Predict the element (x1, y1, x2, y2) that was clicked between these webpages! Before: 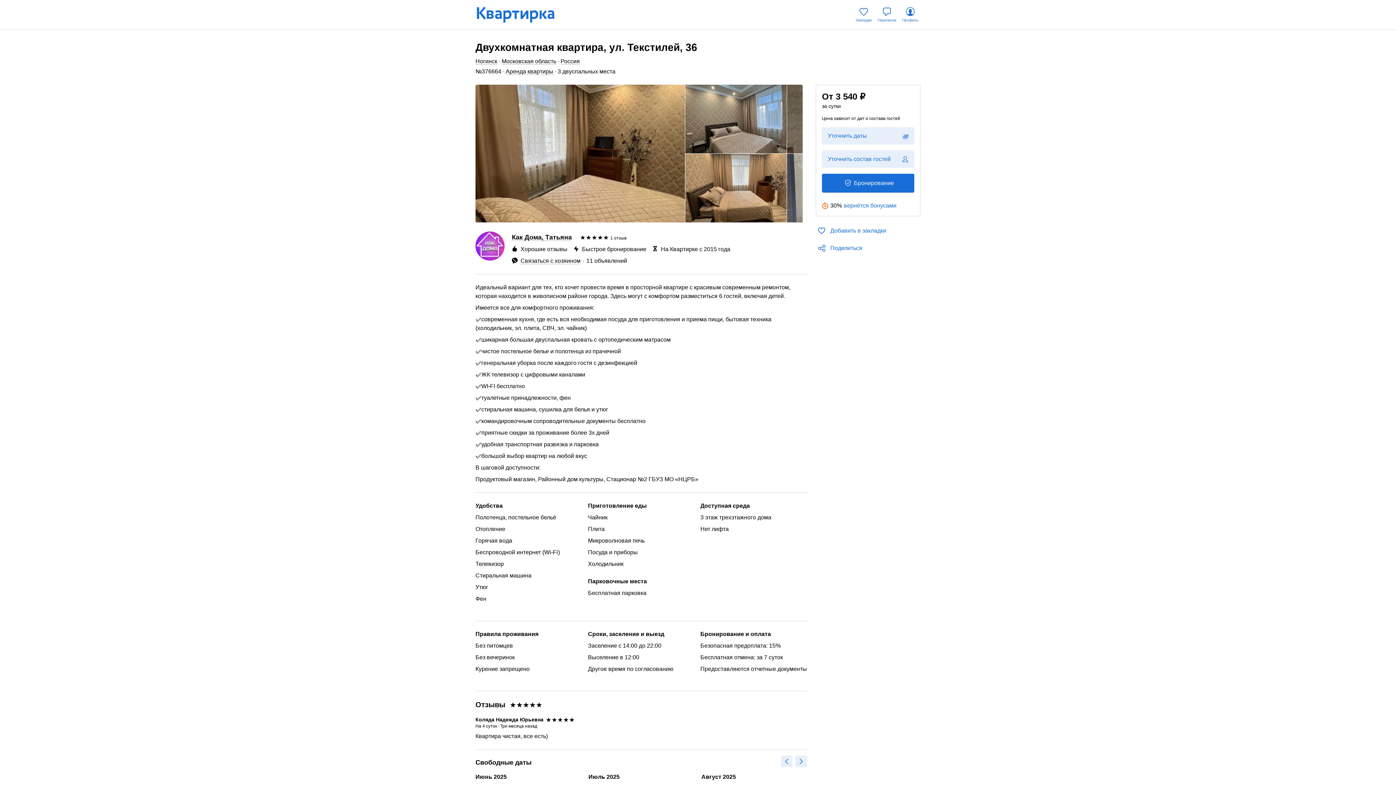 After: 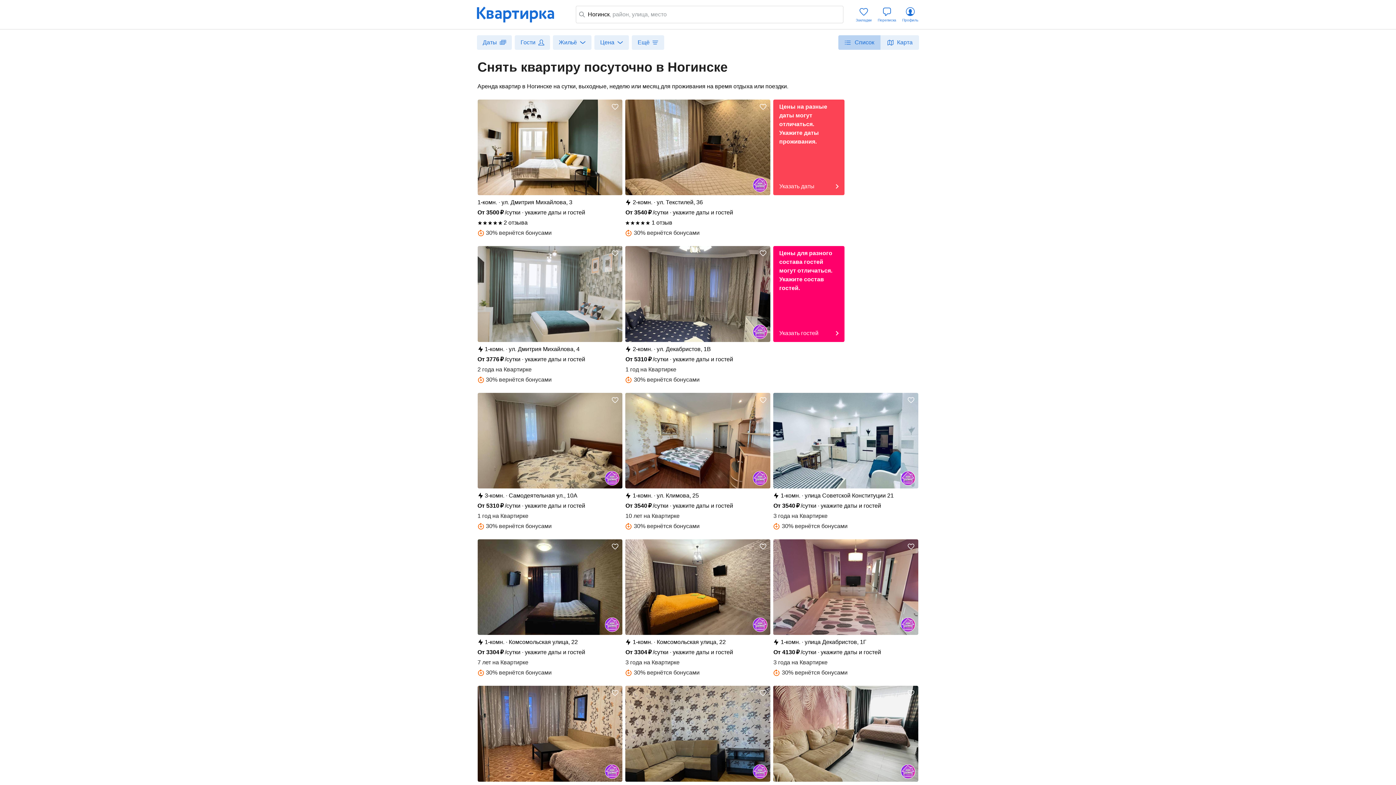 Action: label: Аренда квартиры bbox: (505, 68, 553, 74)